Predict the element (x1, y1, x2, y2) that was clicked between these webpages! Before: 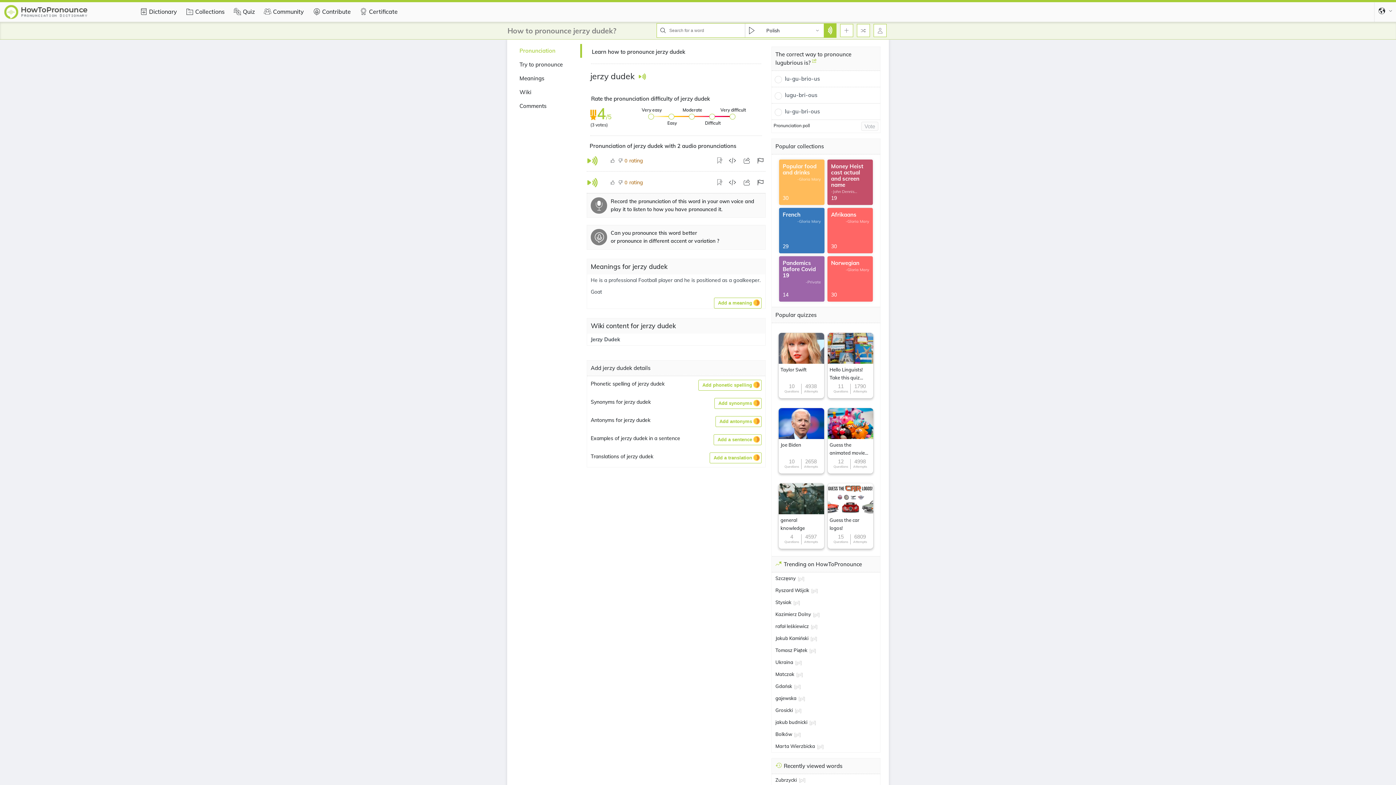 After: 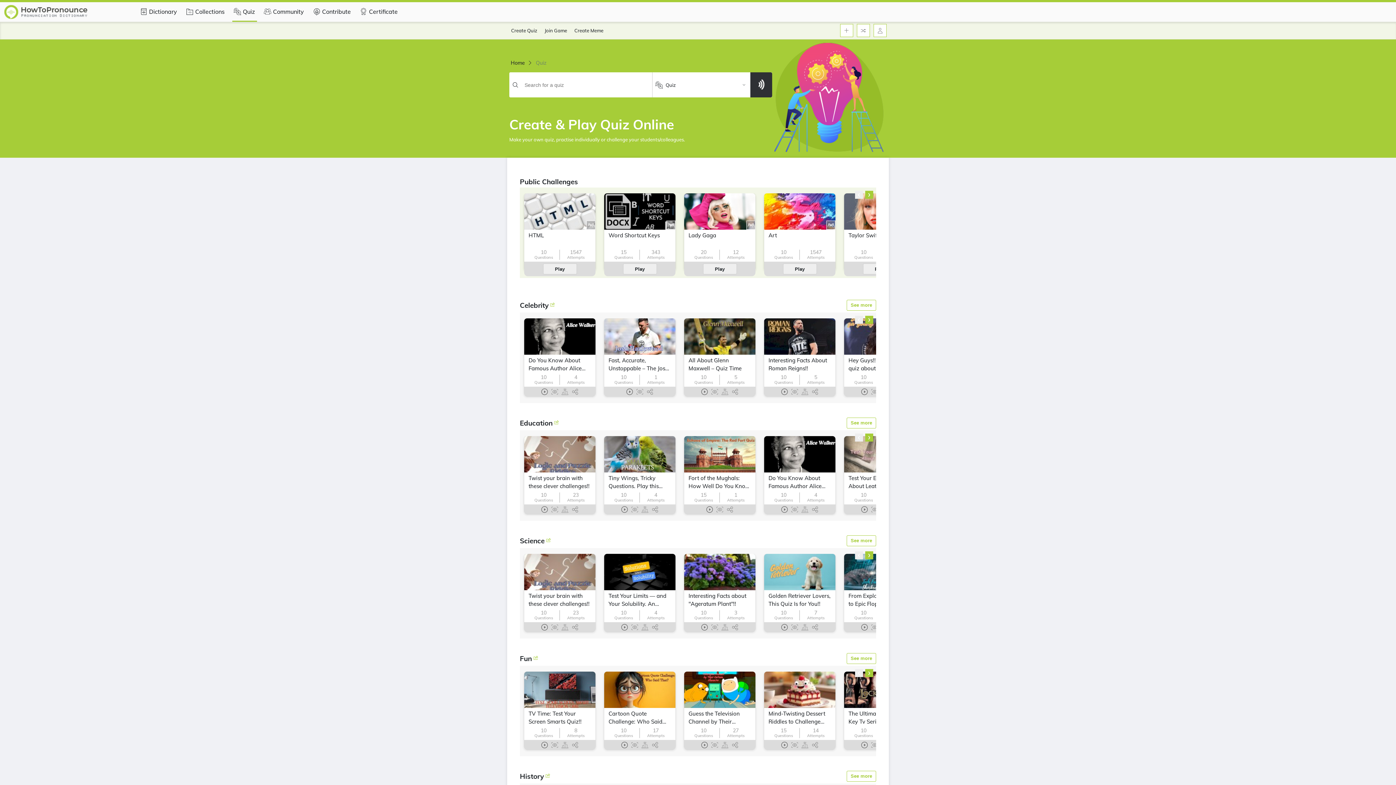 Action: label: Quiz bbox: (232, 0, 254, 21)